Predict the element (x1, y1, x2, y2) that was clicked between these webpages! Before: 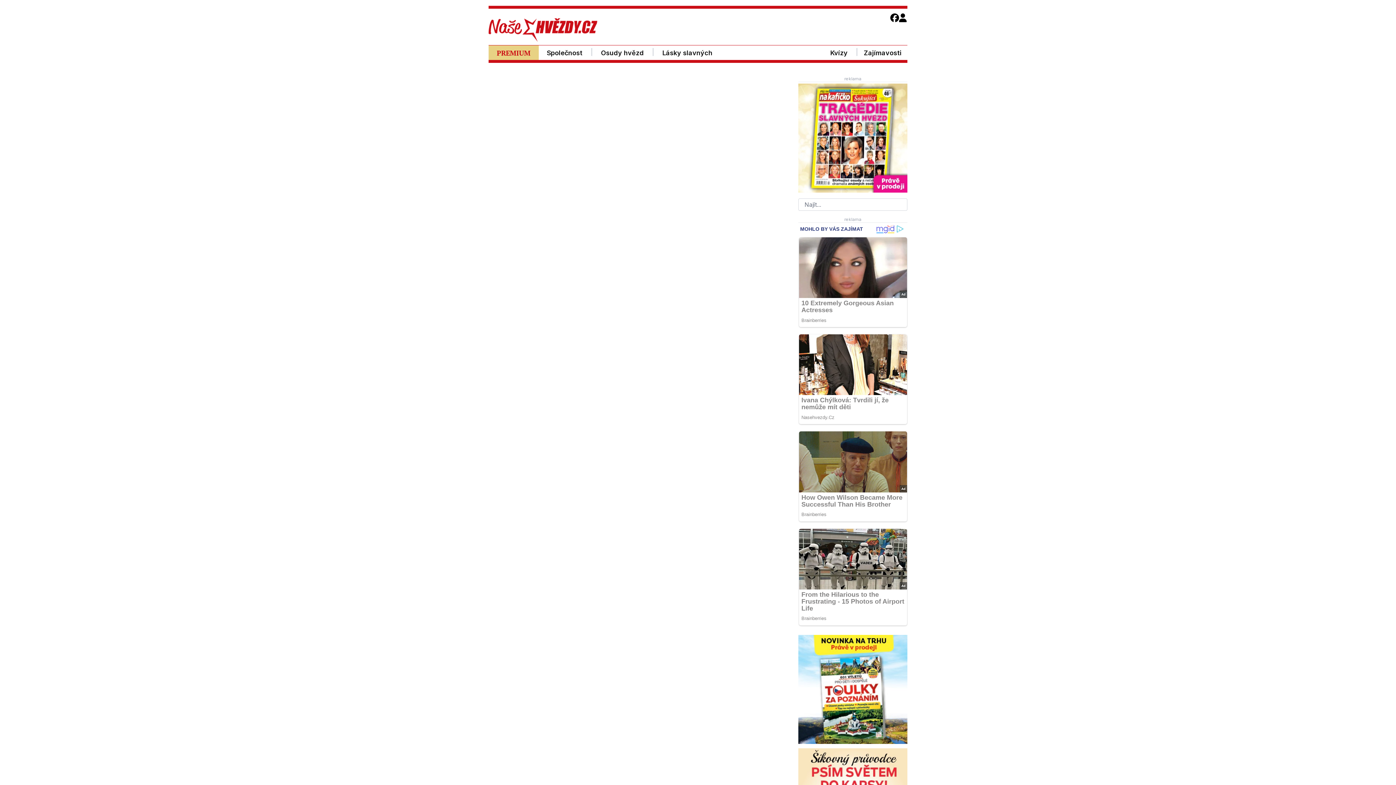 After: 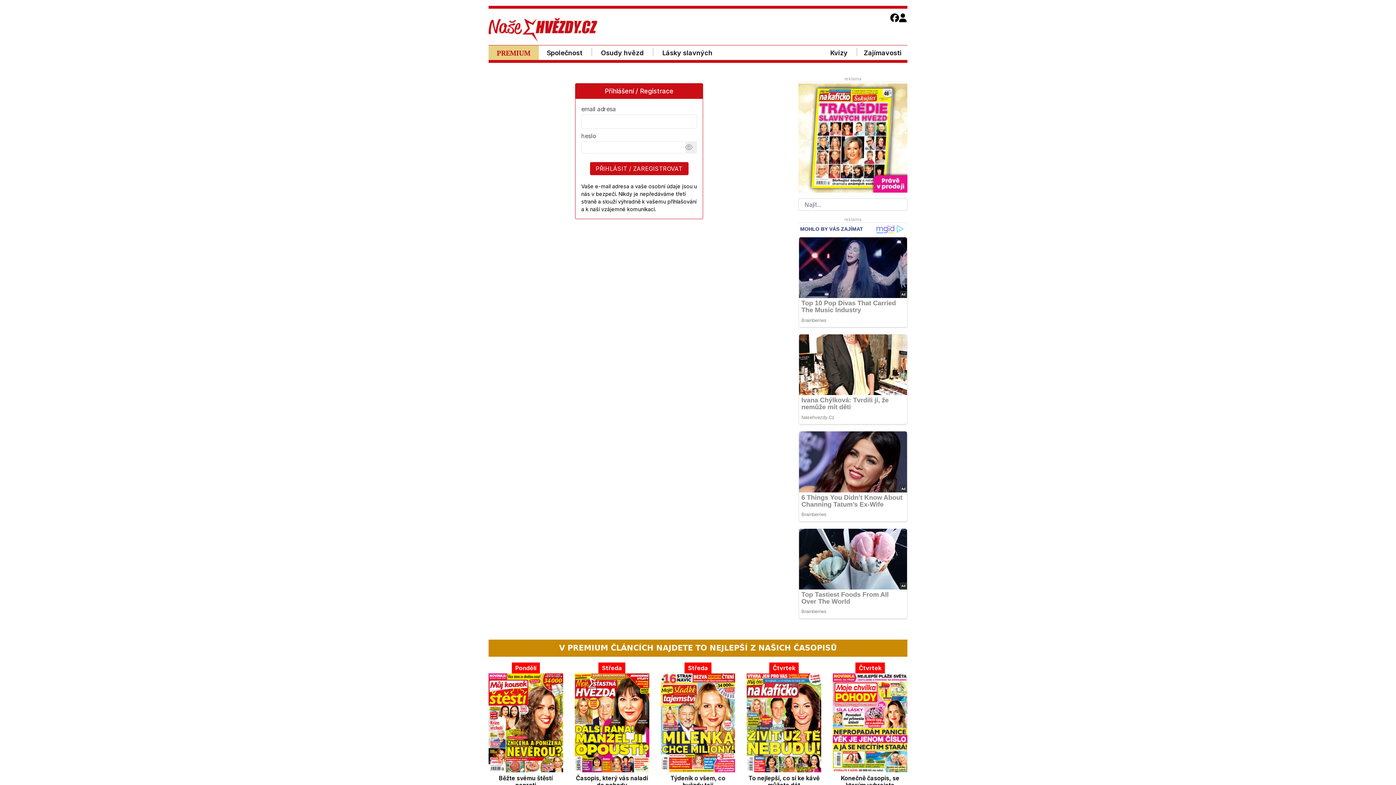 Action: bbox: (899, 13, 906, 45)